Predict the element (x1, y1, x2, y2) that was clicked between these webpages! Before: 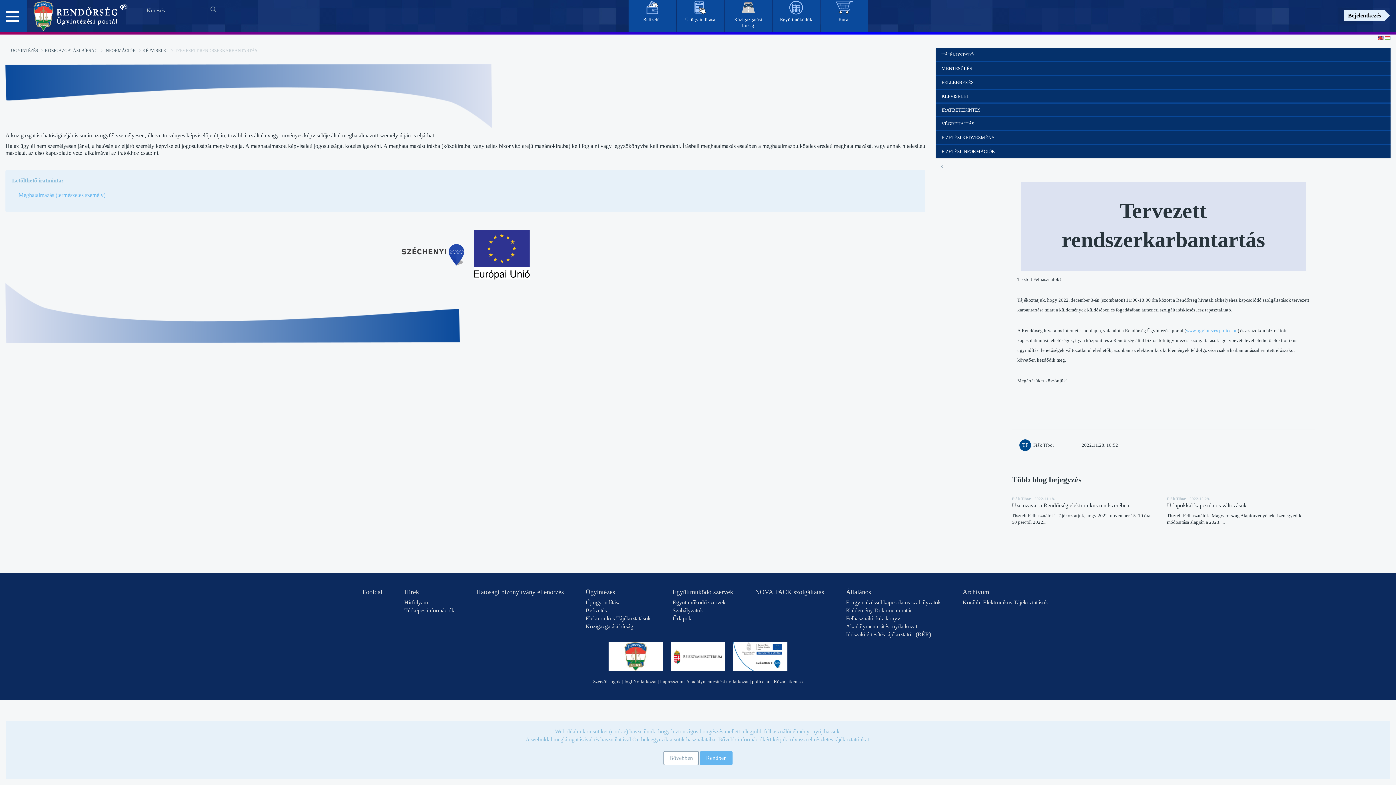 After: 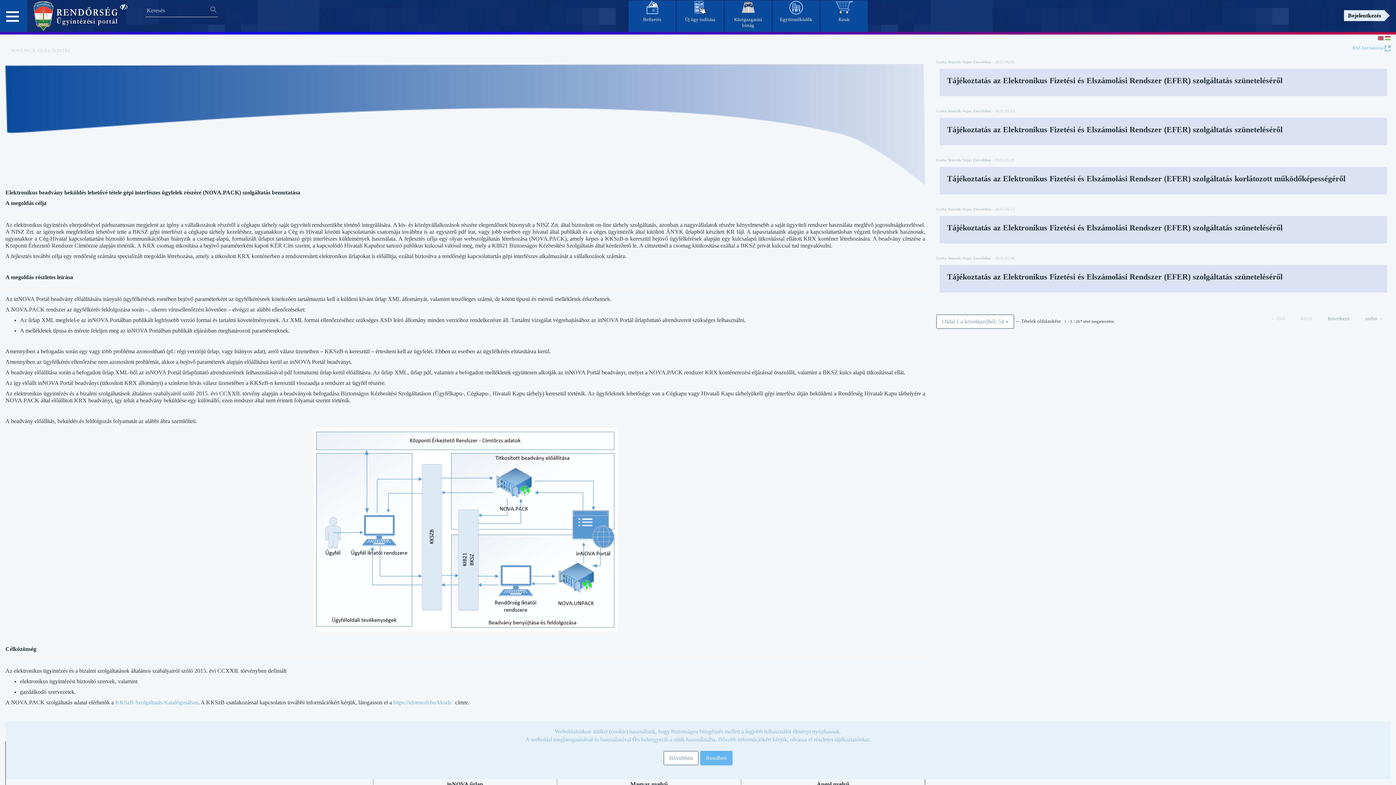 Action: label: NOVA.PACK szolgáltatás bbox: (755, 588, 824, 597)